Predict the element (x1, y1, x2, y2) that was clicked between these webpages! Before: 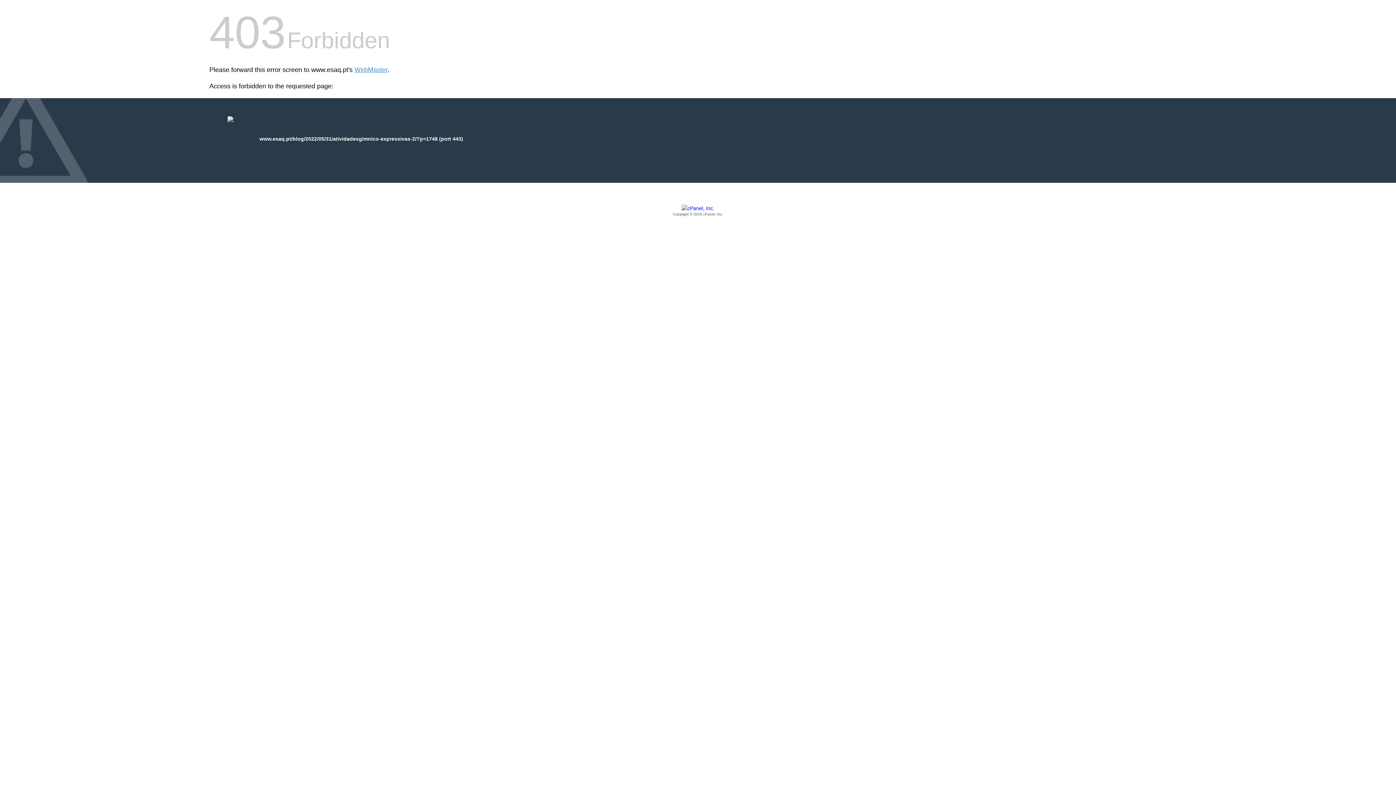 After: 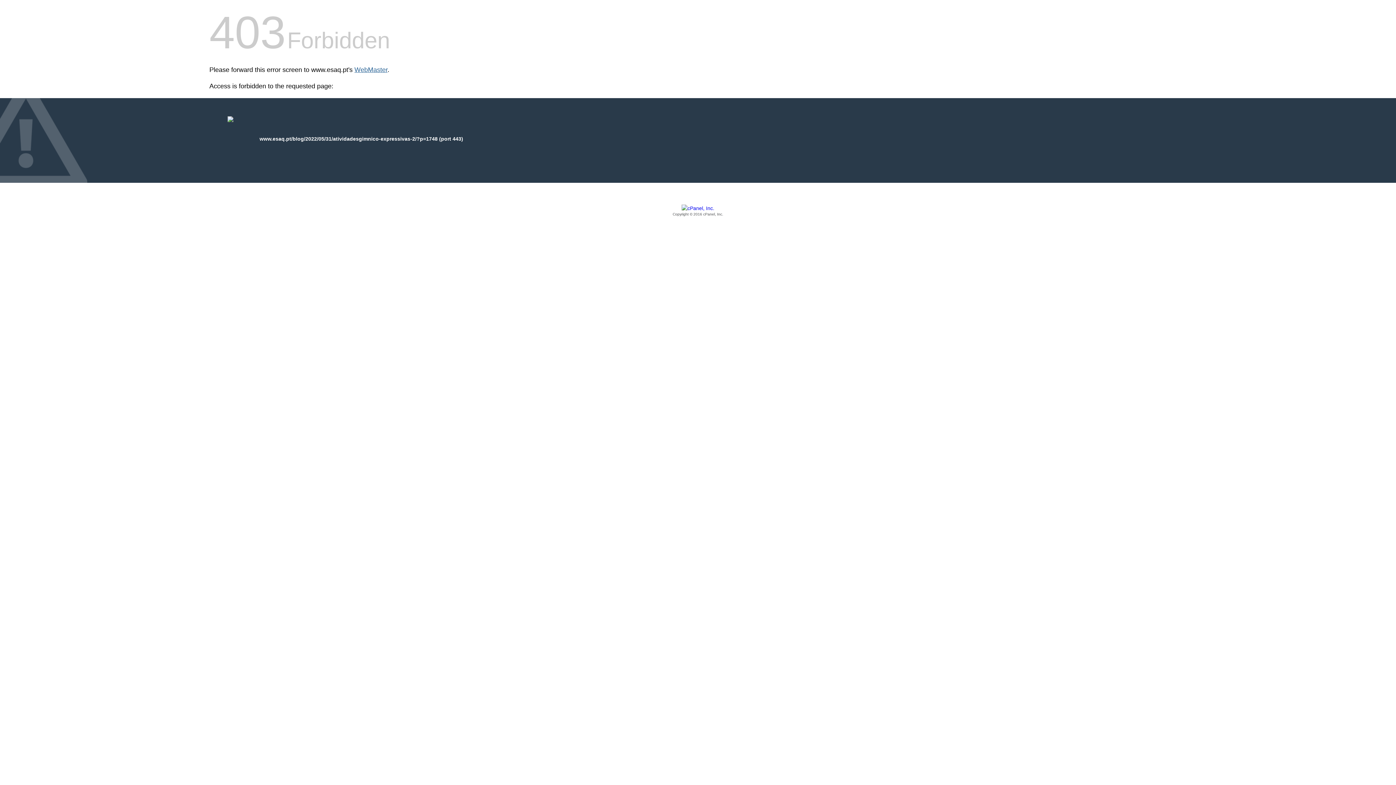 Action: bbox: (354, 66, 387, 73) label: WebMaster